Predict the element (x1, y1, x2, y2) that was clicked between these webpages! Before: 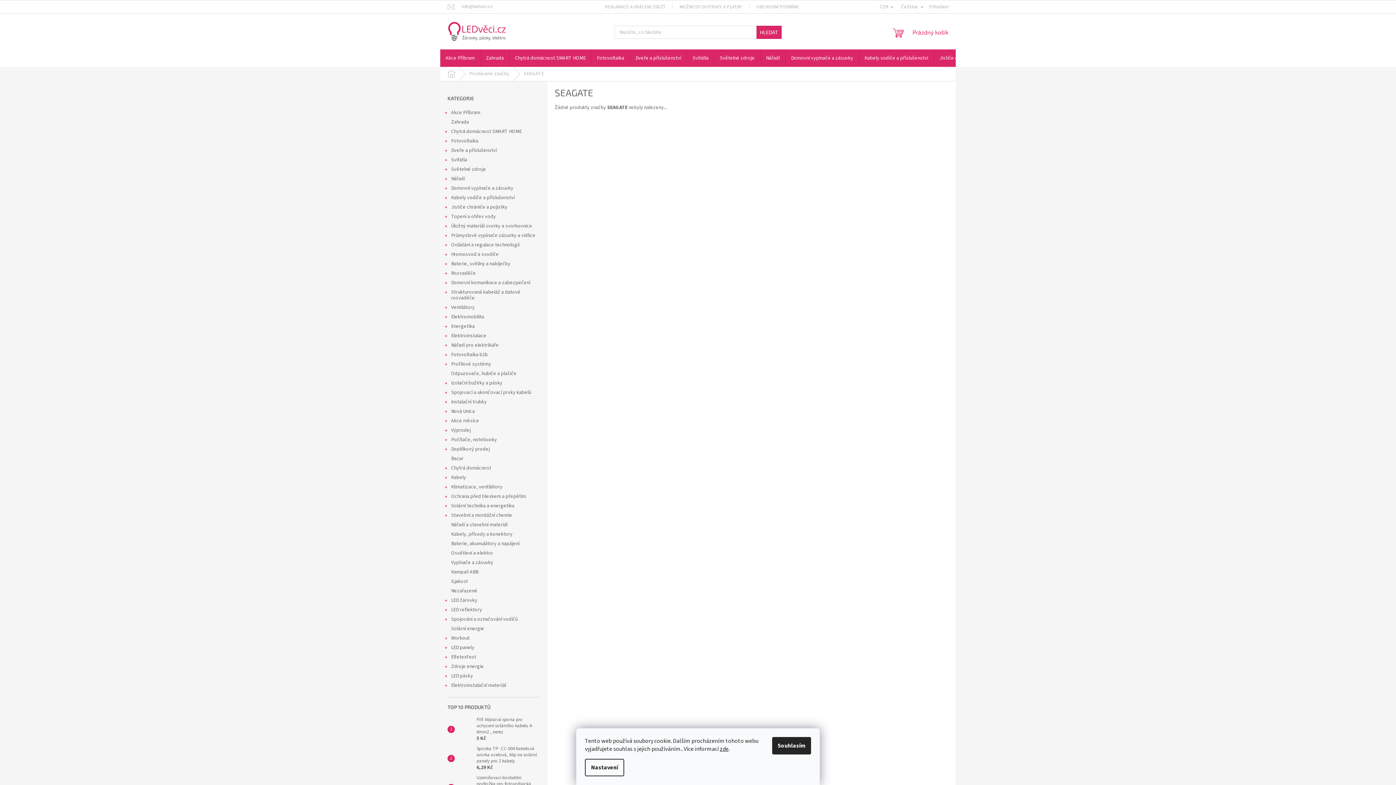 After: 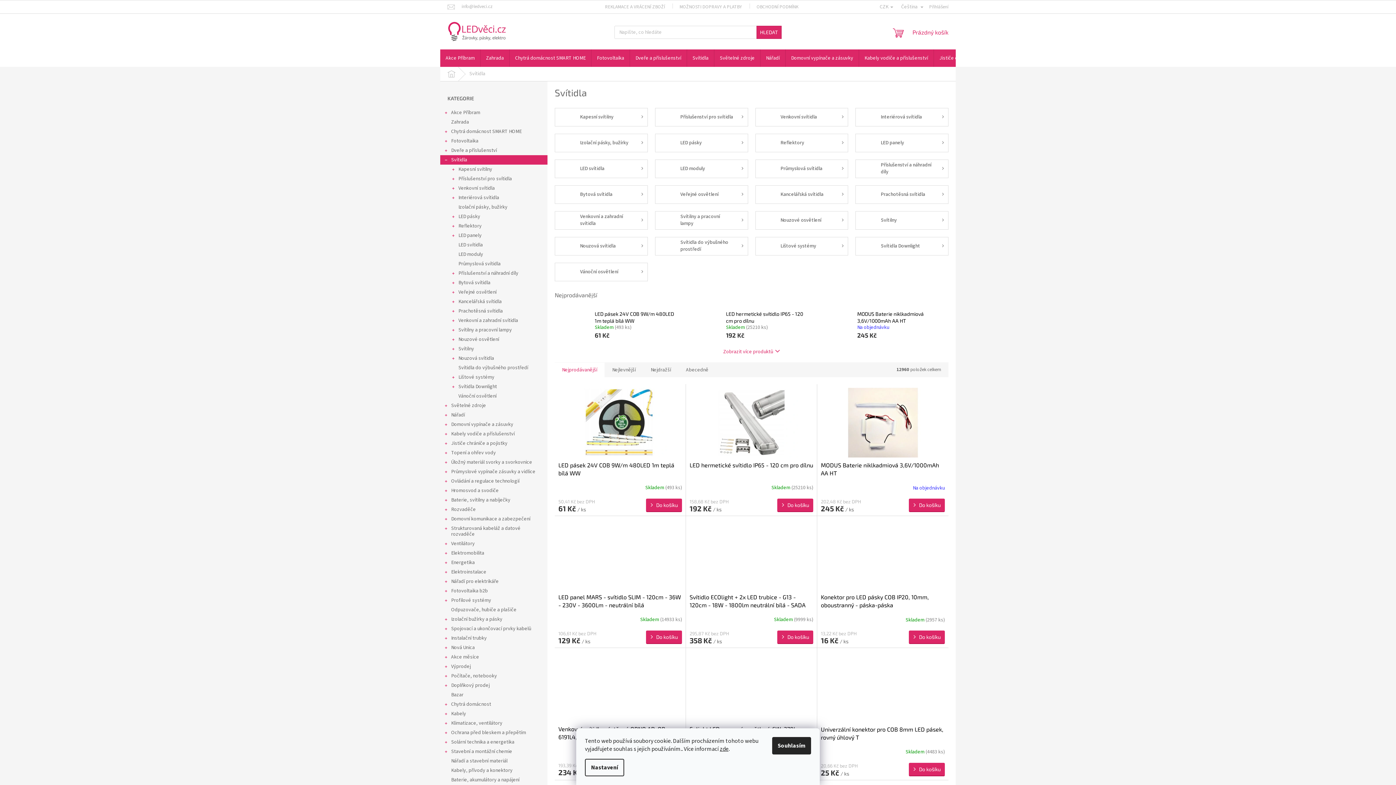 Action: bbox: (440, 155, 547, 164) label: Svítidla
 